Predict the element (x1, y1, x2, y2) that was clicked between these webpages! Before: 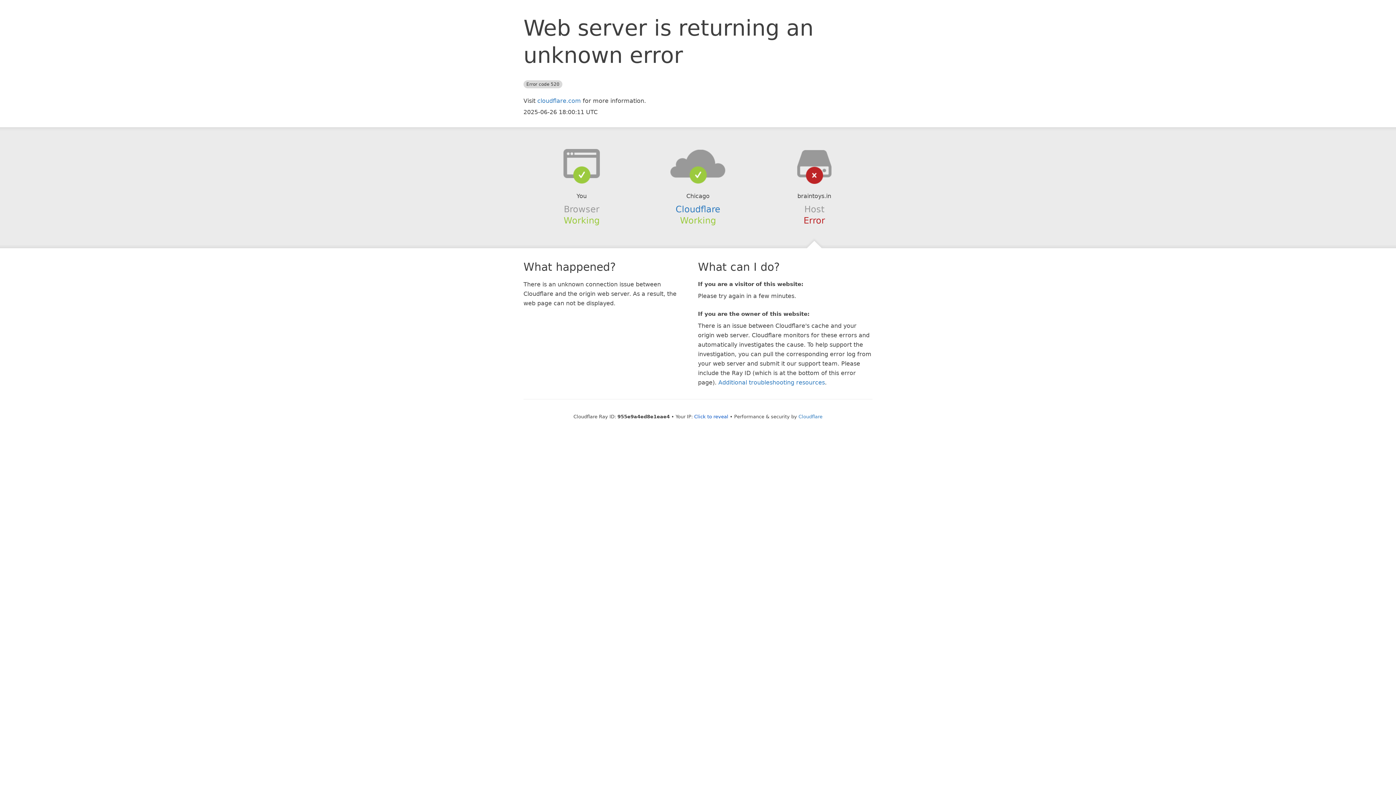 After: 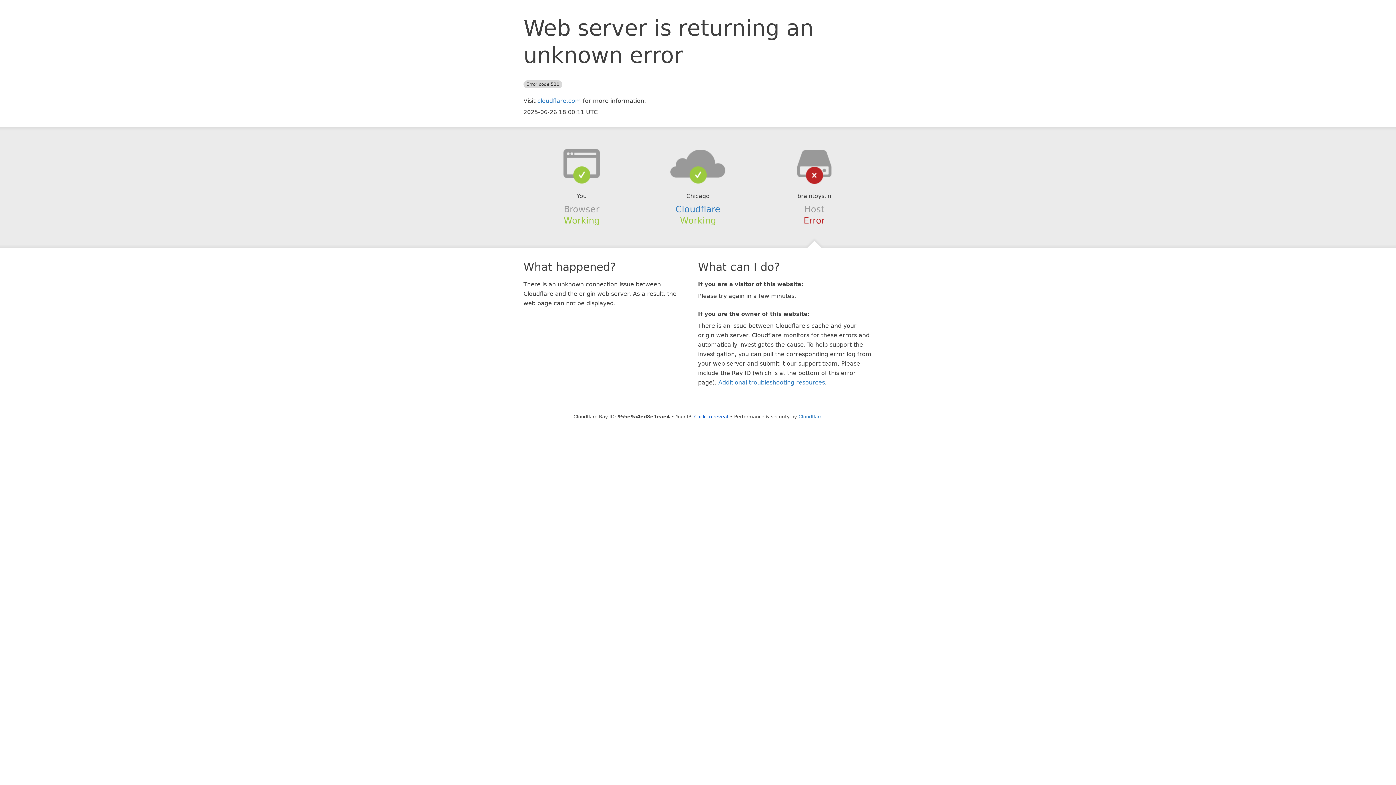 Action: bbox: (639, 148, 756, 178)